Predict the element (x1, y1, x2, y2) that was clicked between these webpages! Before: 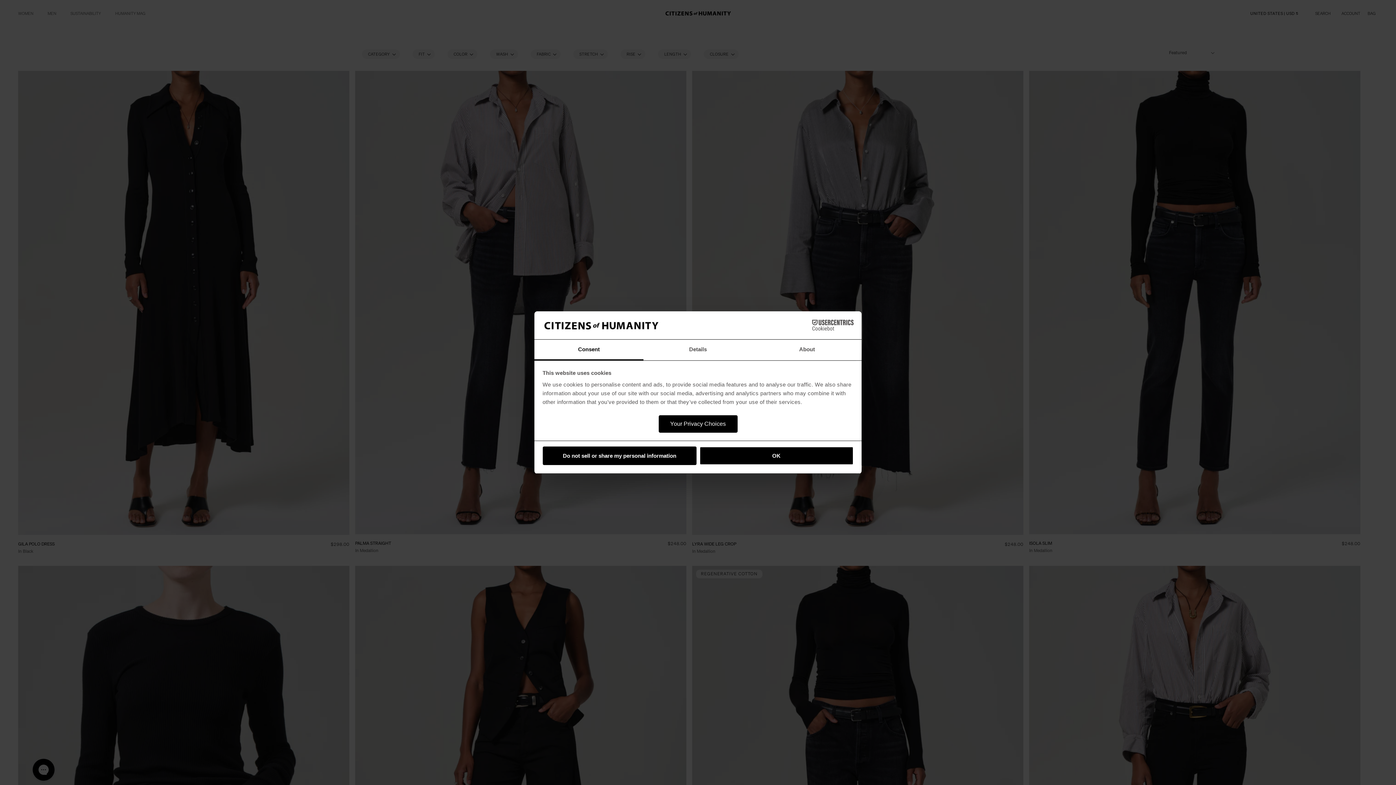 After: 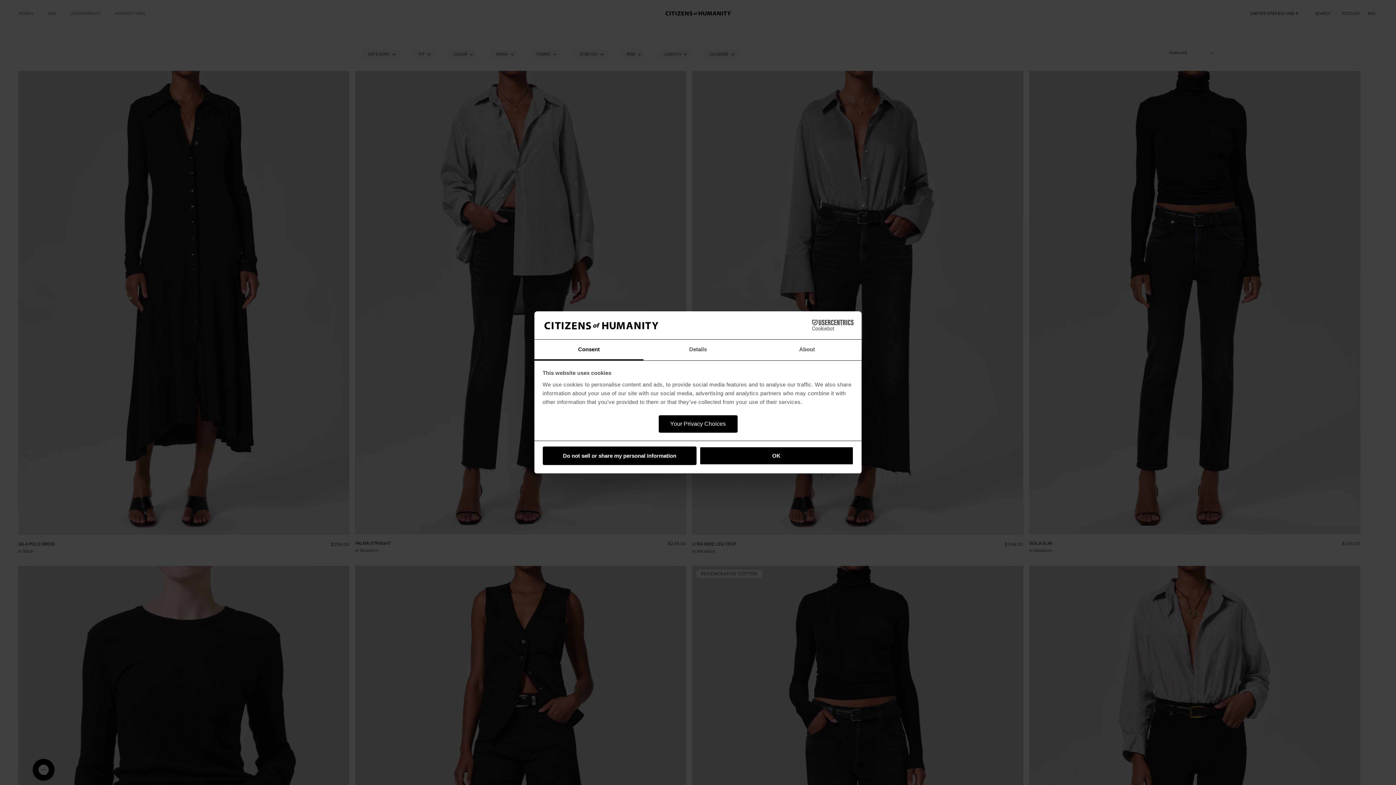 Action: bbox: (534, 339, 643, 360) label: Consent